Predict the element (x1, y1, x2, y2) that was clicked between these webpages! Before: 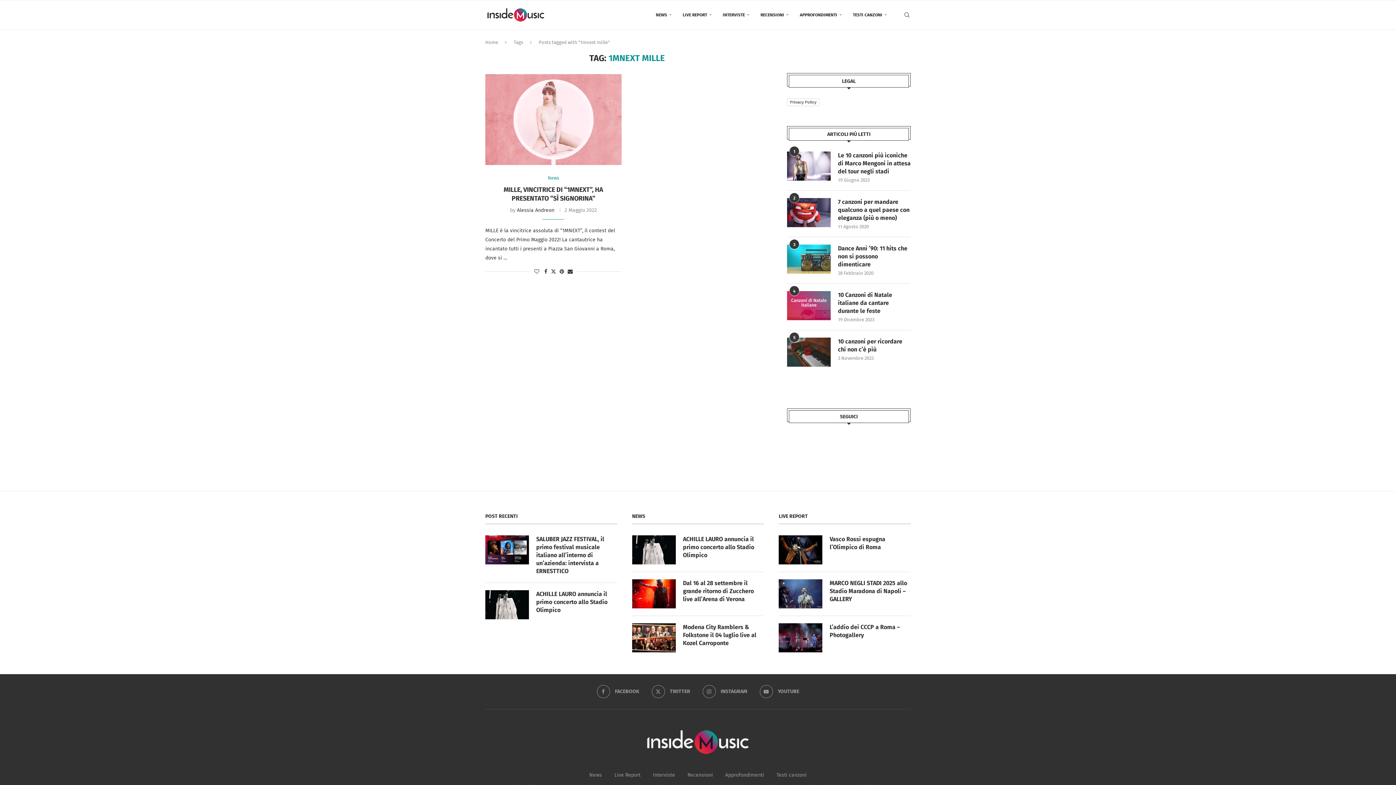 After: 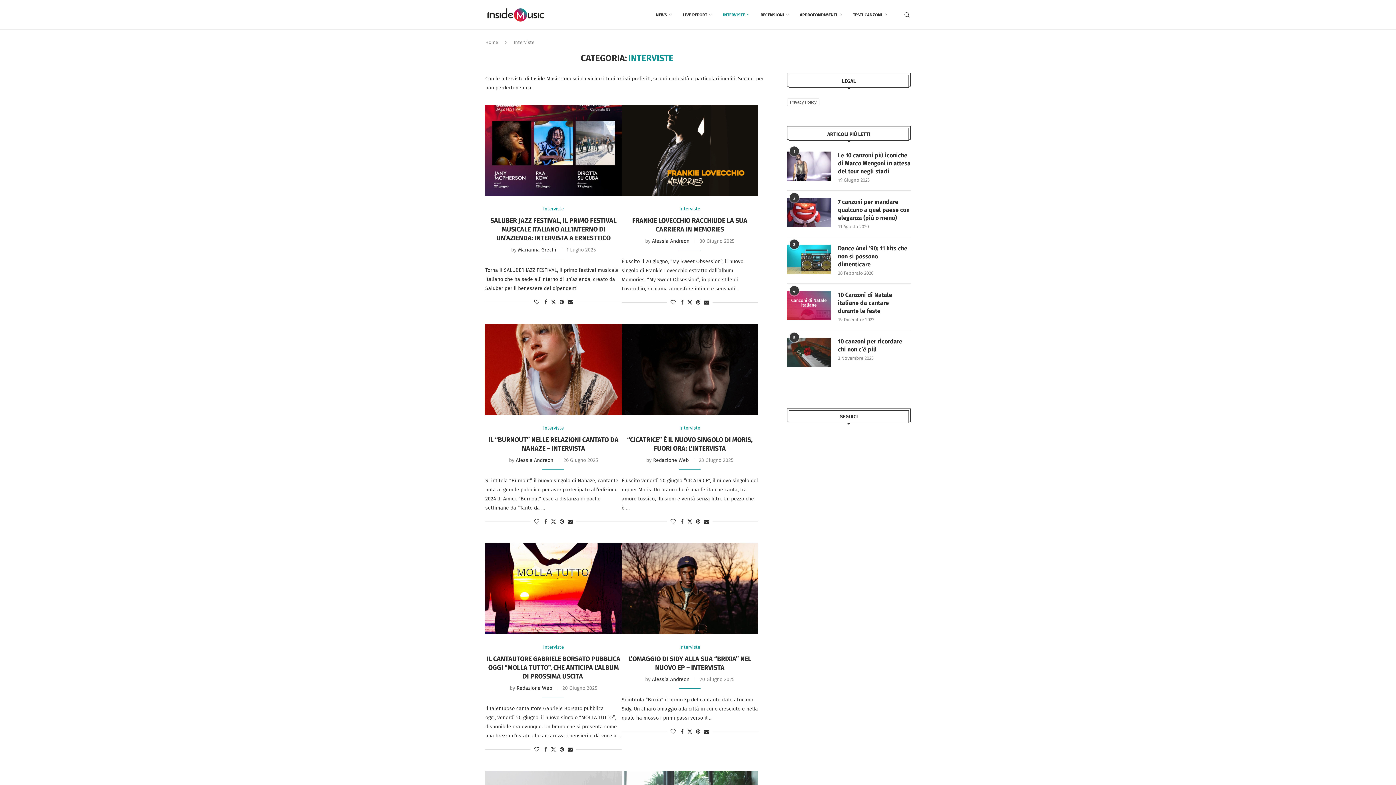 Action: label: INTERVISTE bbox: (722, 0, 749, 29)